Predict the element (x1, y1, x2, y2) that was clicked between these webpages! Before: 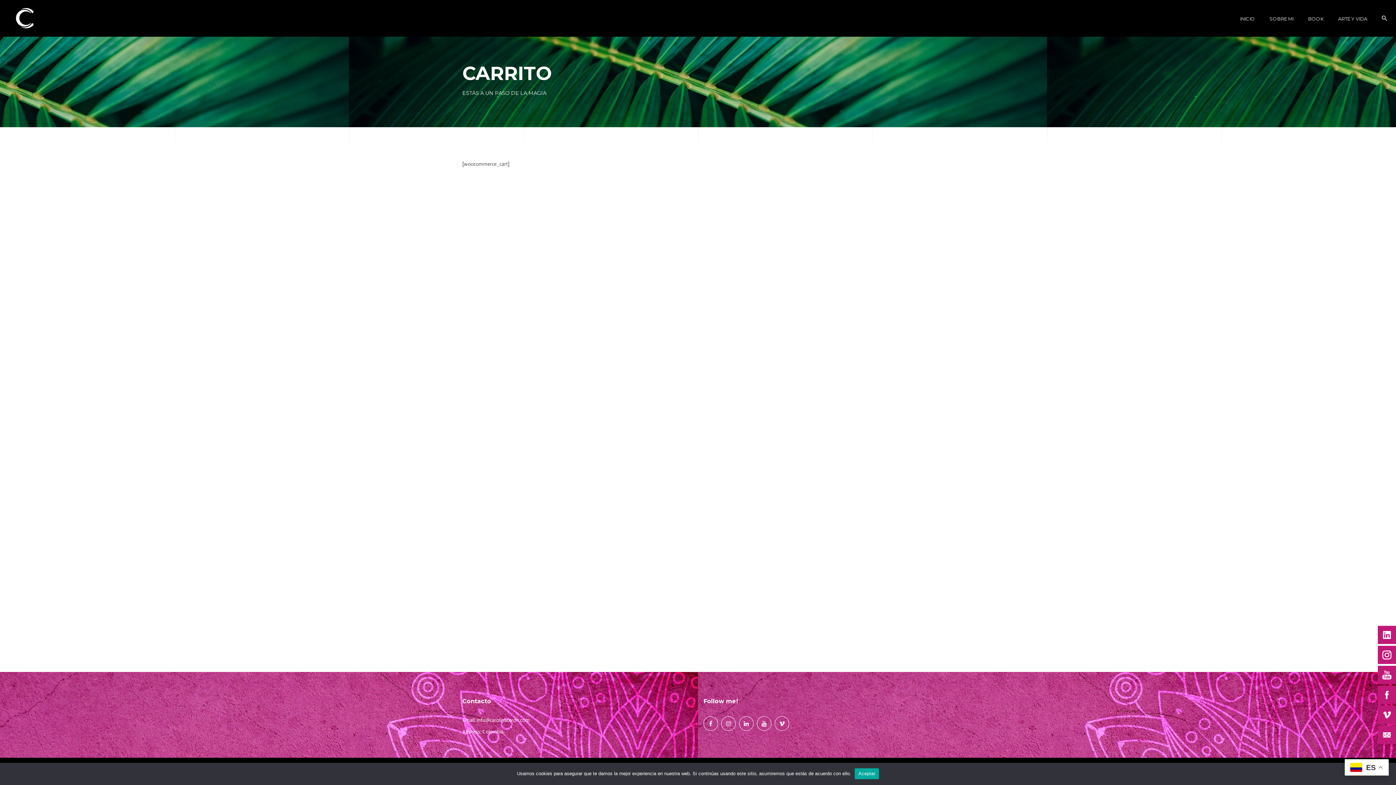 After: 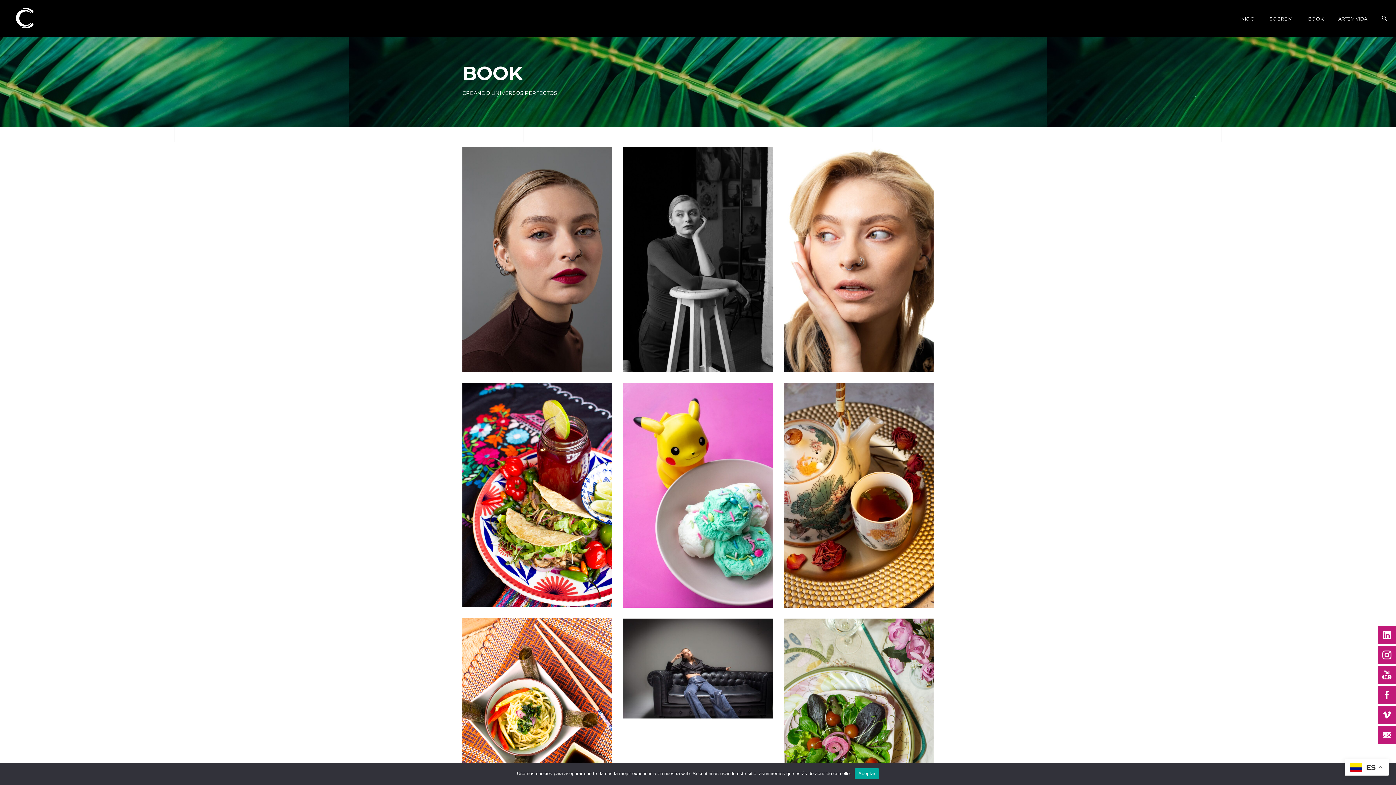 Action: label: BOOK bbox: (1301, 15, 1331, 21)